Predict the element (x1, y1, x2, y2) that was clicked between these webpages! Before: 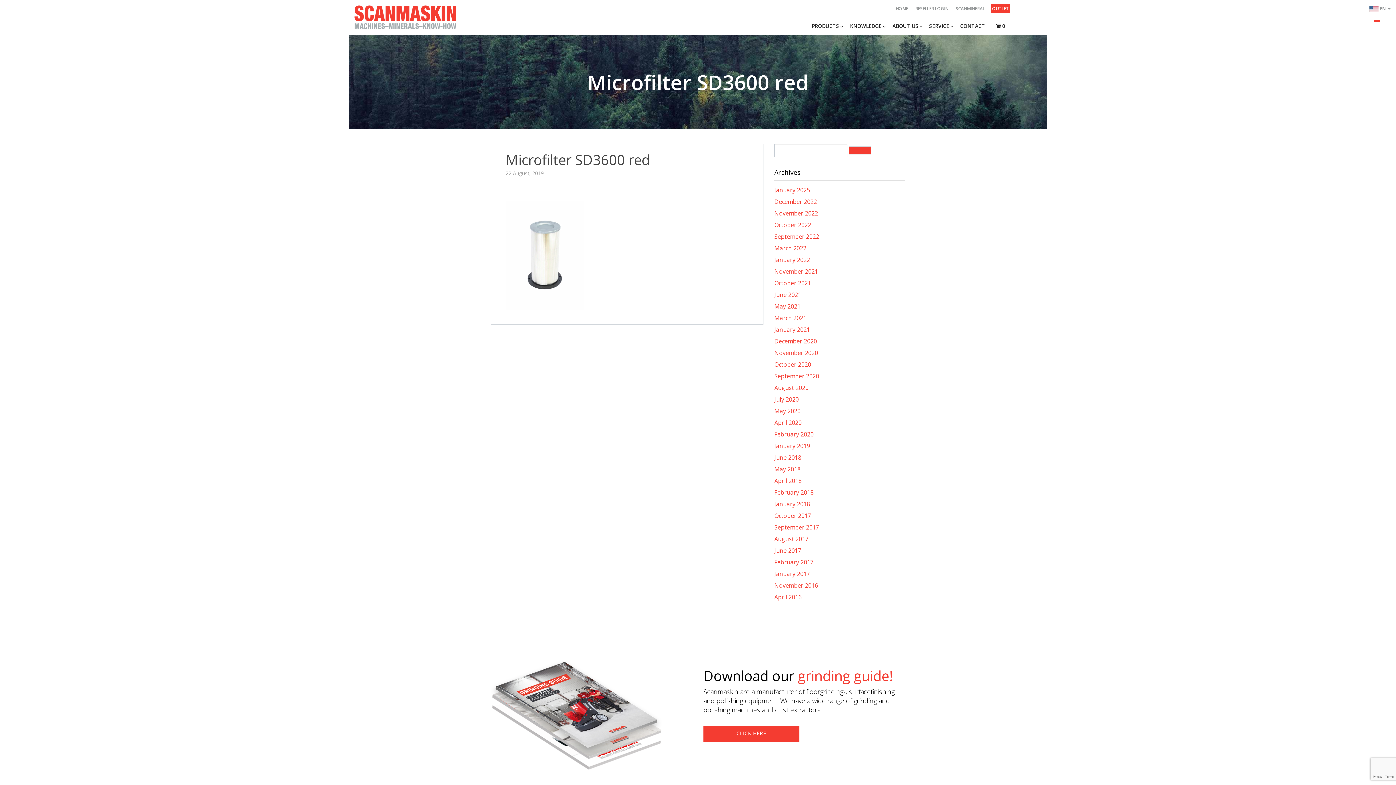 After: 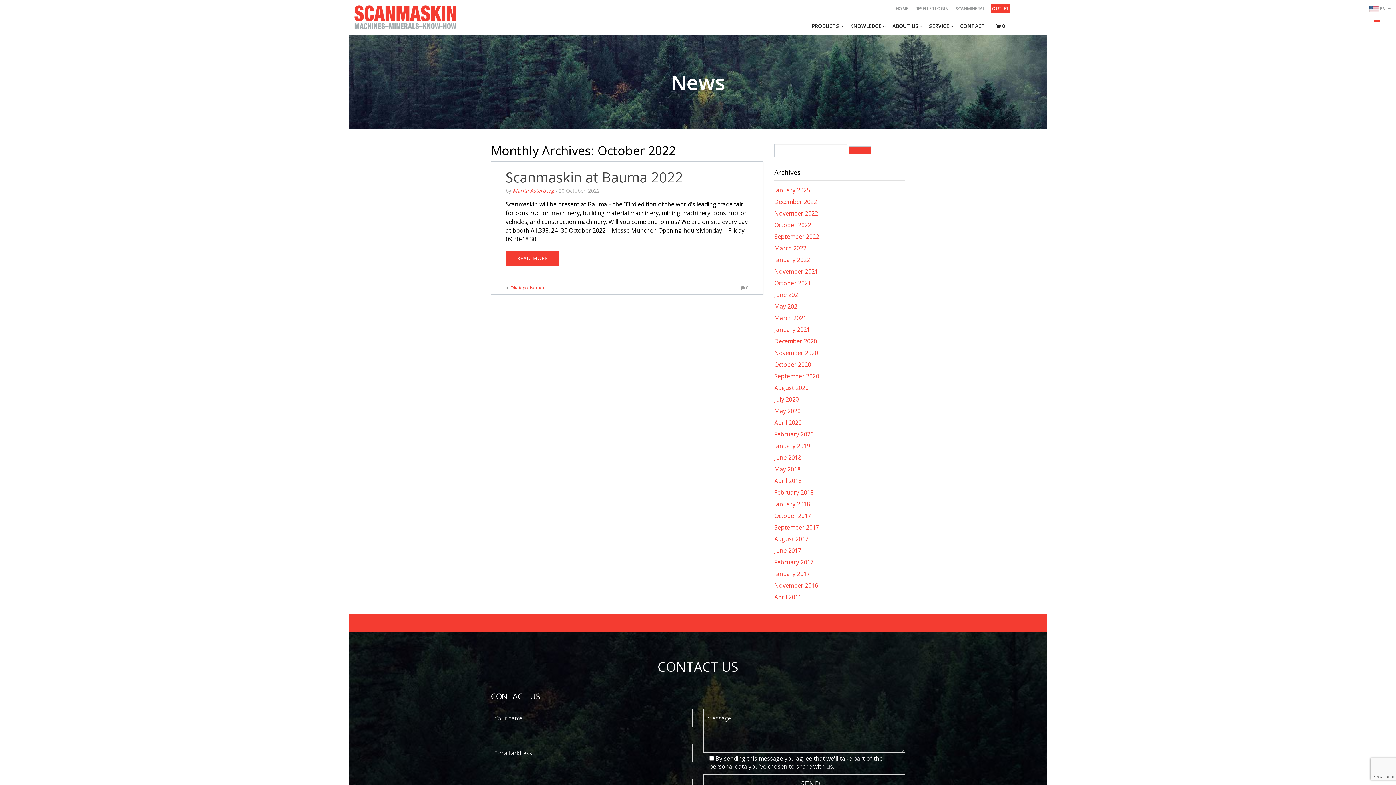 Action: bbox: (774, 221, 811, 229) label: October 2022